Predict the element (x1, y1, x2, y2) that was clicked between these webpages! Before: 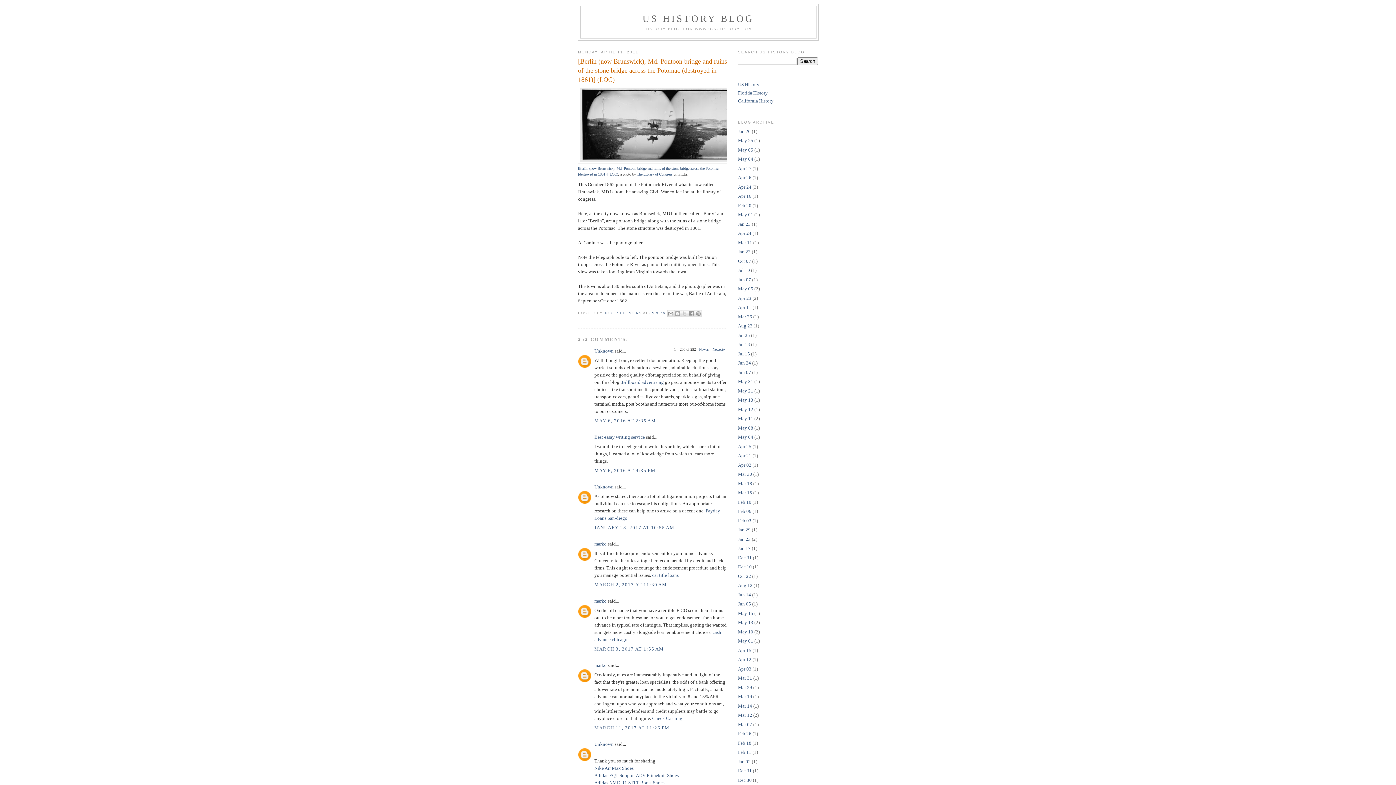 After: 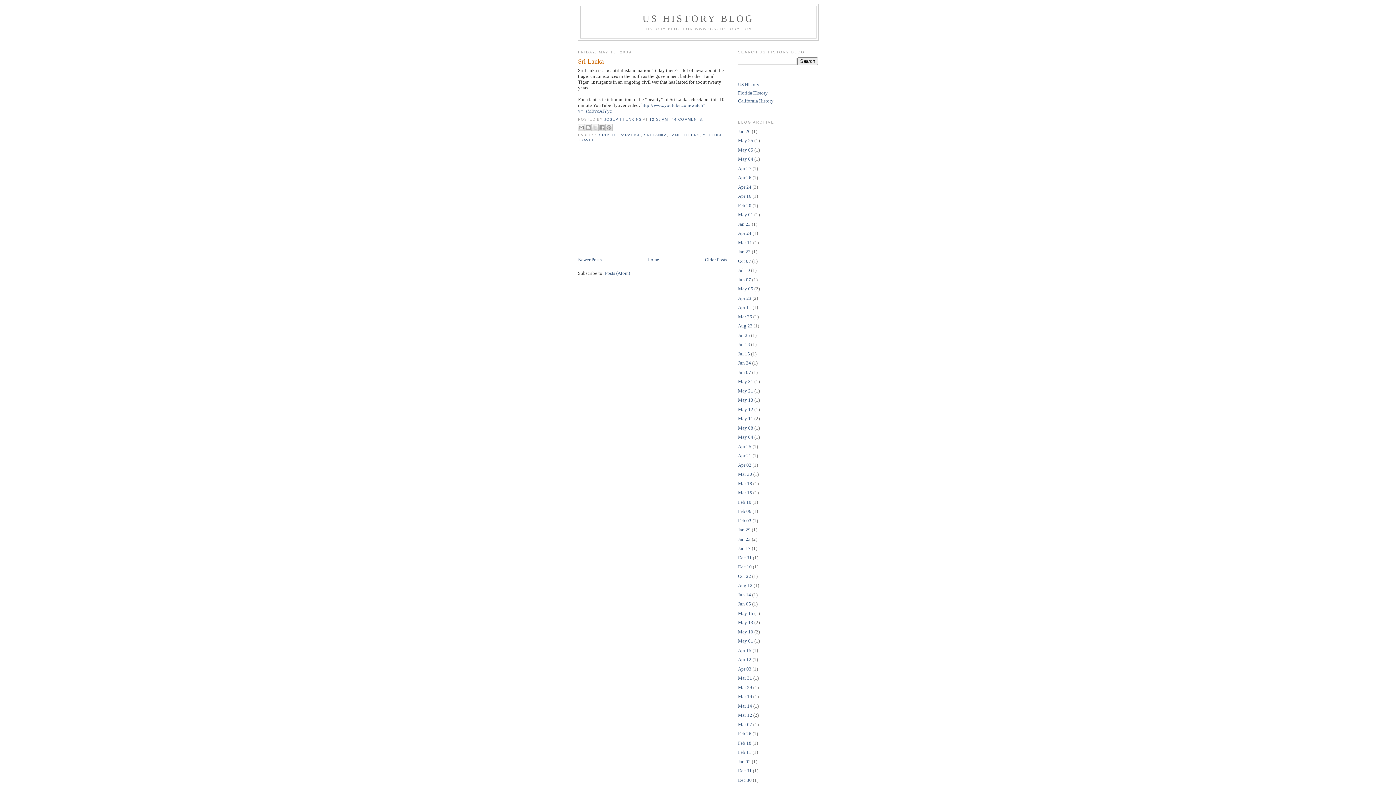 Action: bbox: (738, 610, 753, 616) label: May 15